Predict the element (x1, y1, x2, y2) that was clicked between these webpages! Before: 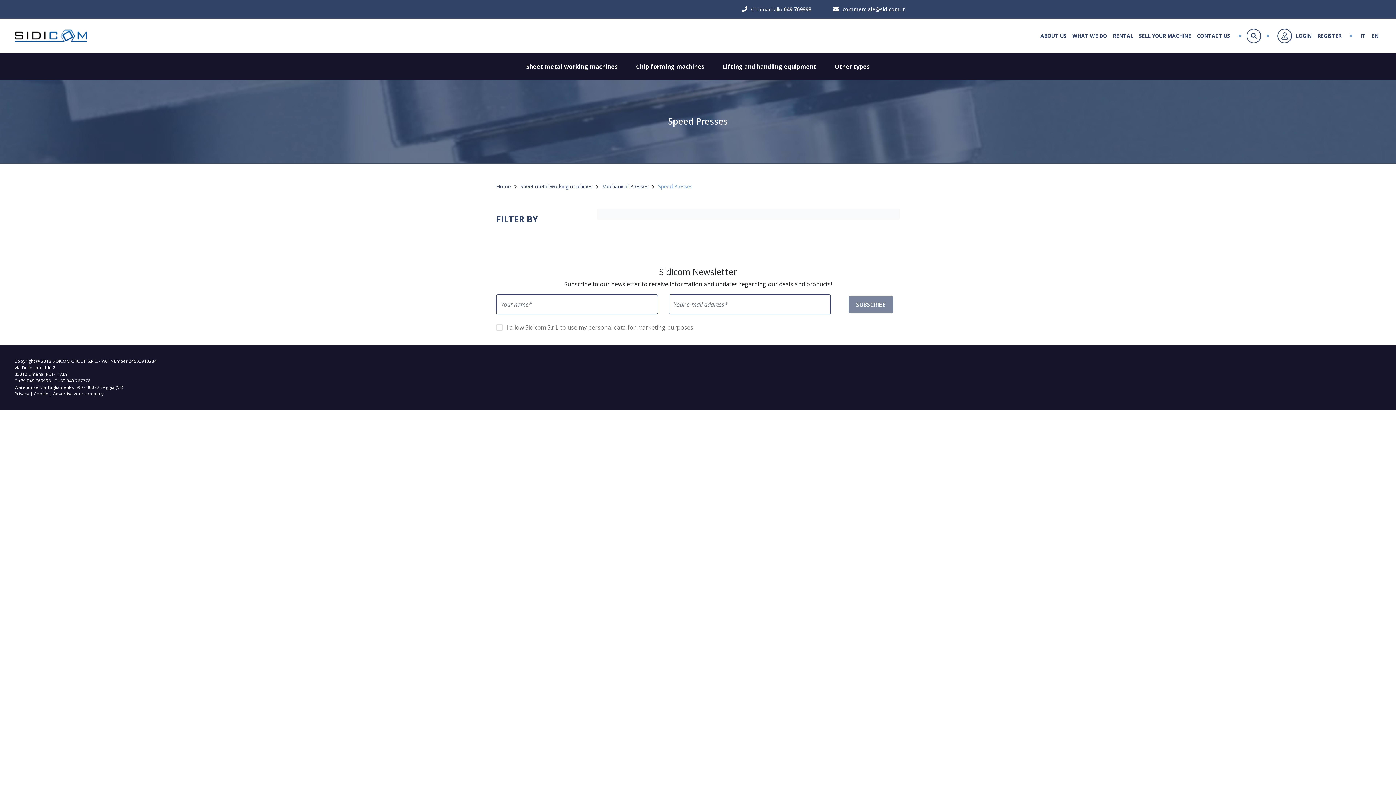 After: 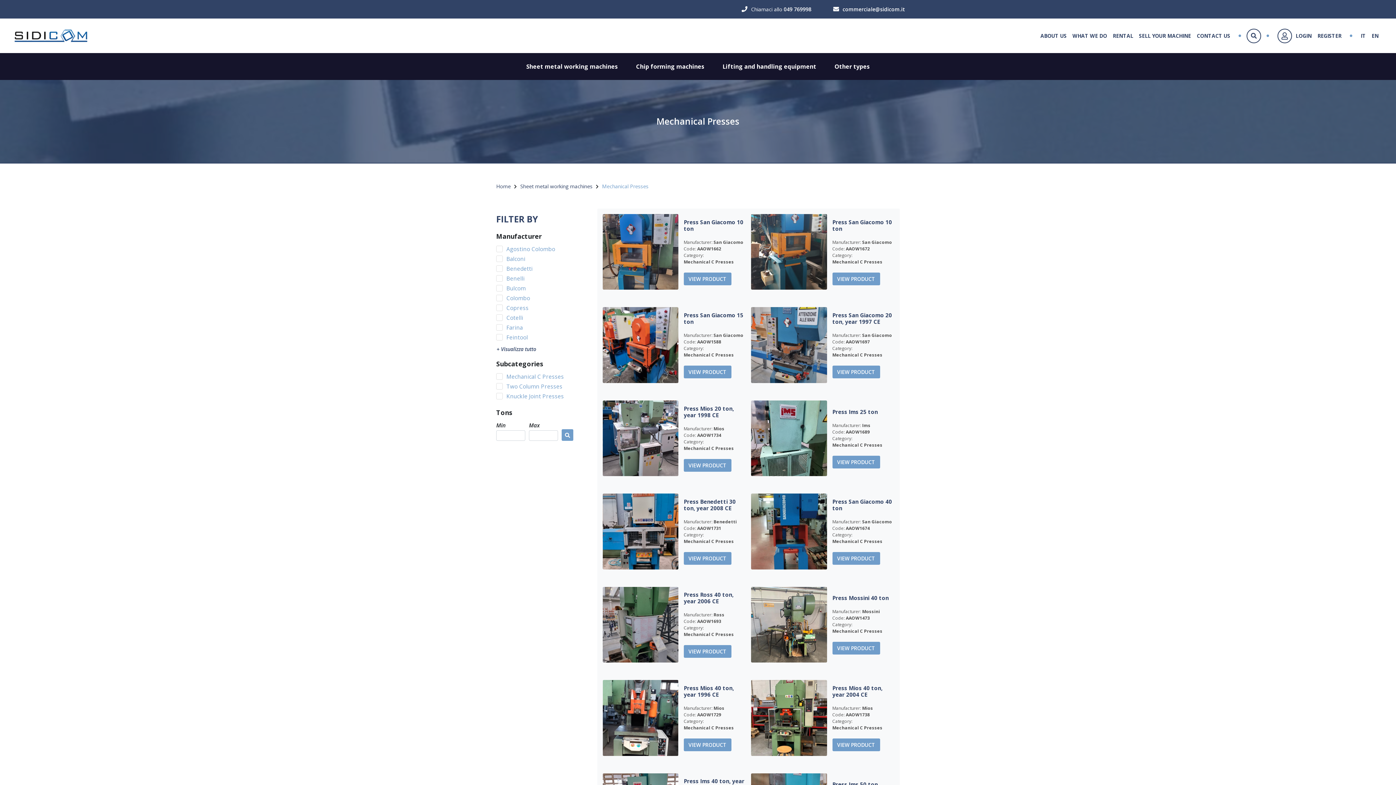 Action: label: Mechanical Presses bbox: (602, 182, 648, 189)